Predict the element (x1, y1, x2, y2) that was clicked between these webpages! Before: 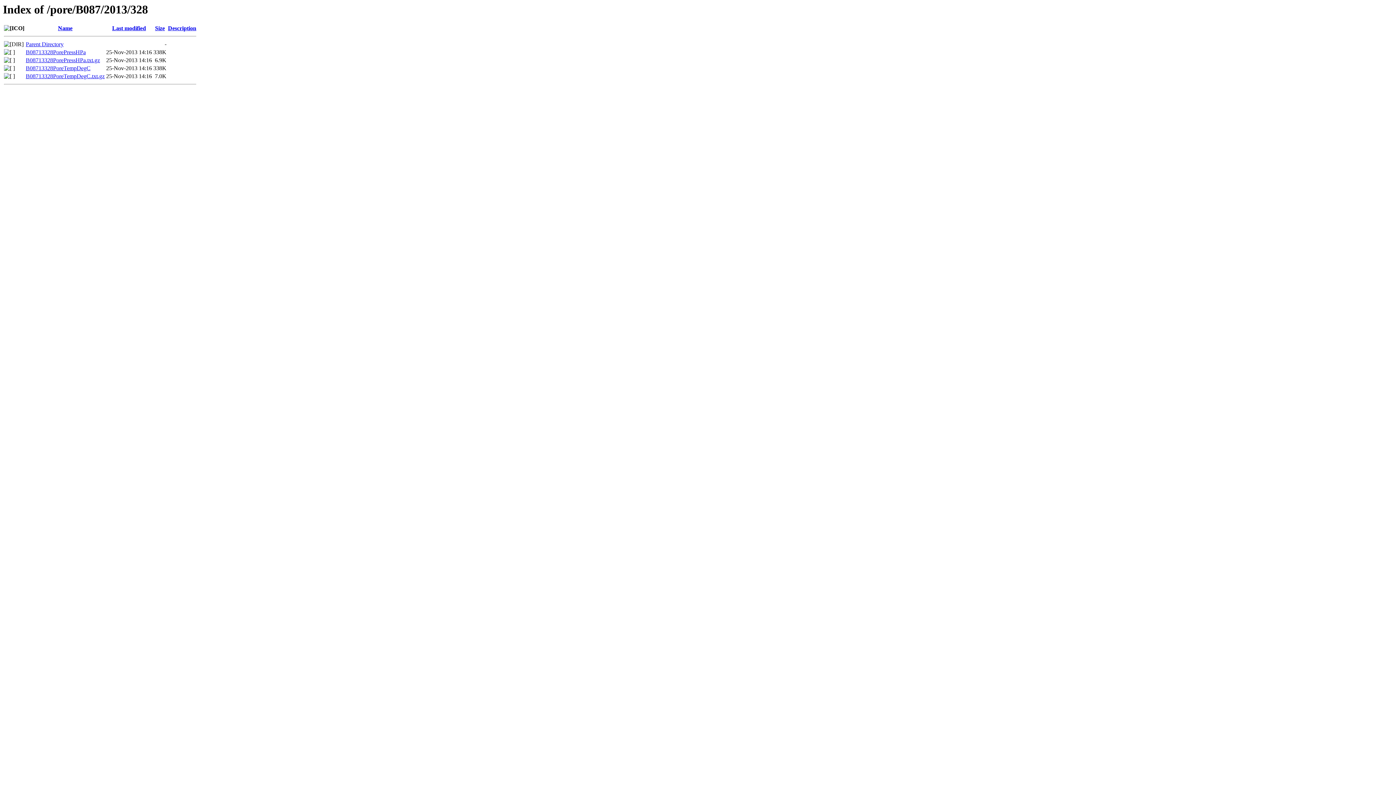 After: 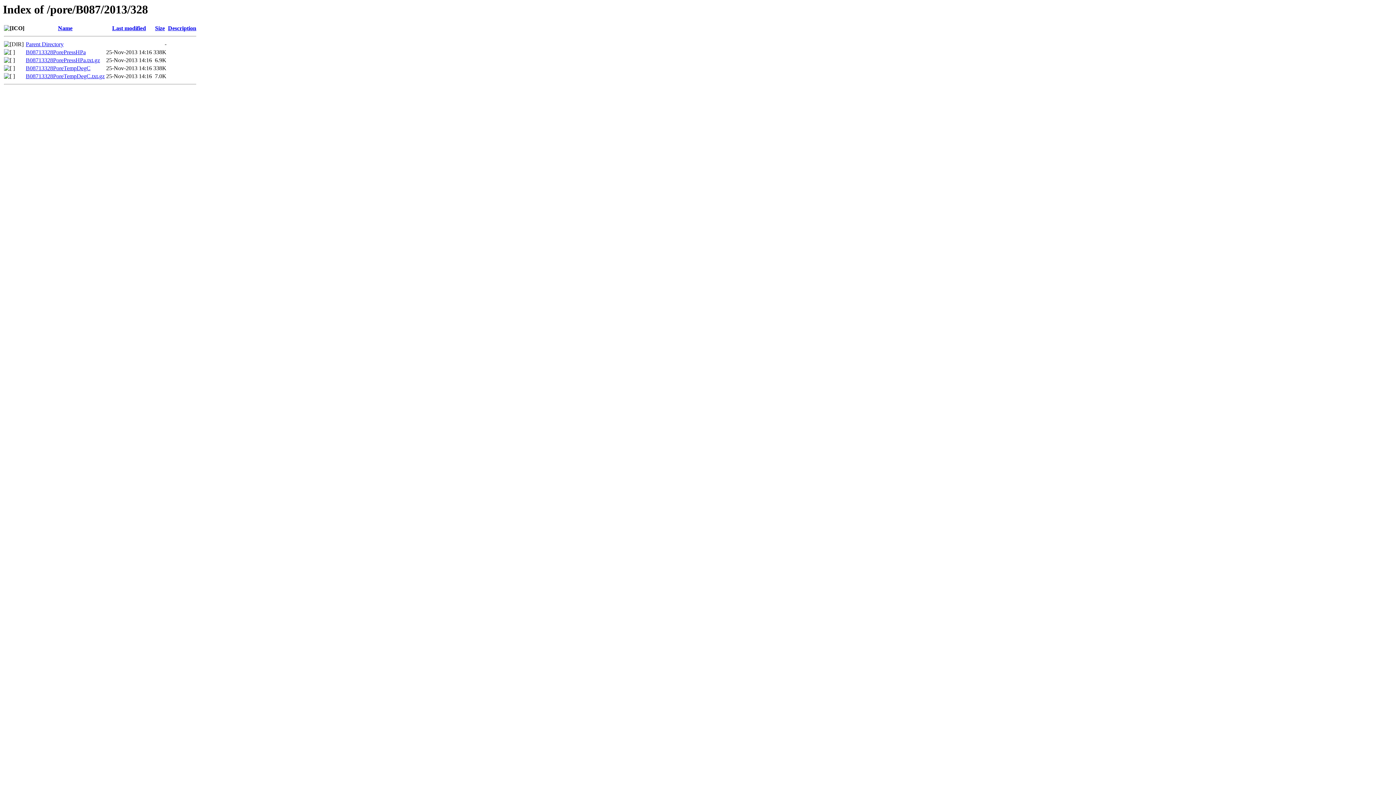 Action: label: B08713328PoreTempDegC.txt.gz bbox: (25, 73, 104, 79)